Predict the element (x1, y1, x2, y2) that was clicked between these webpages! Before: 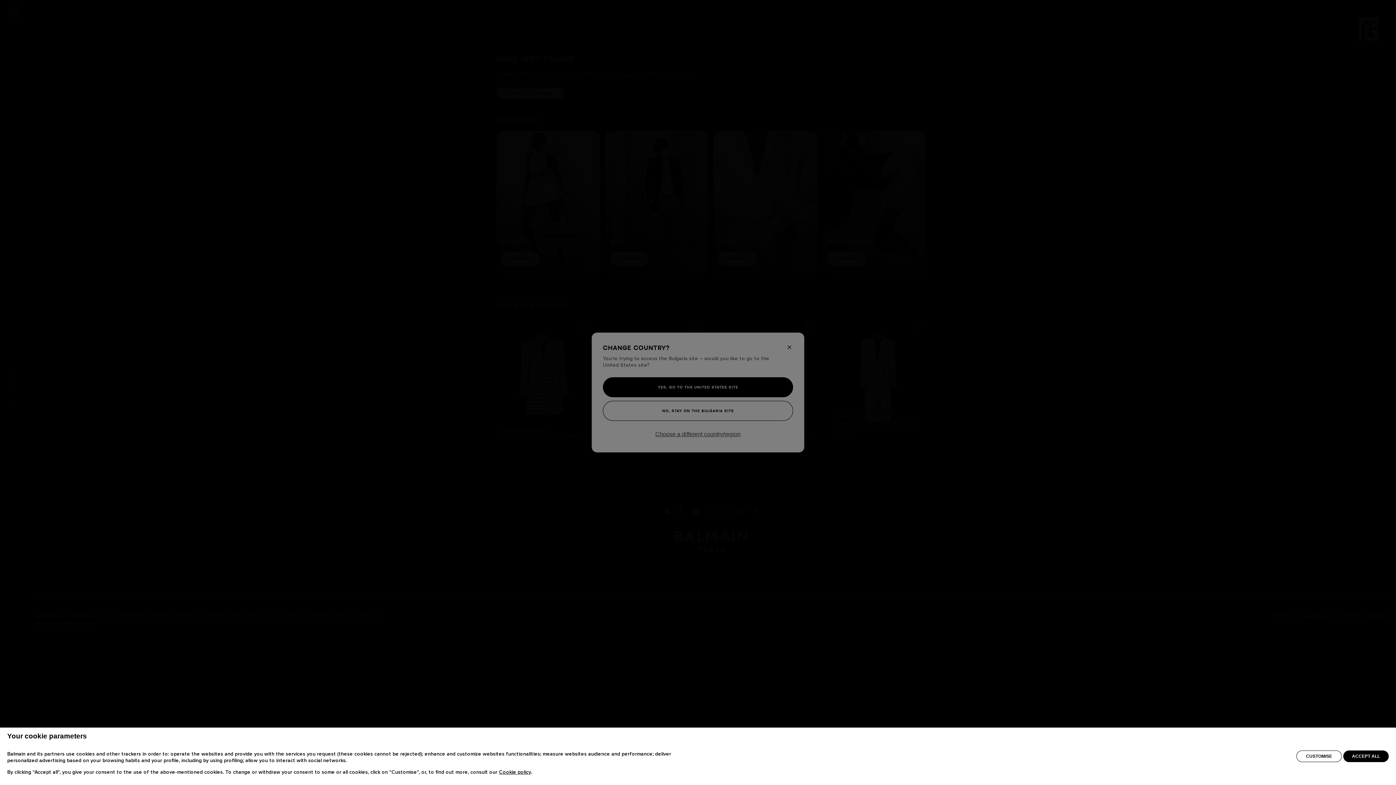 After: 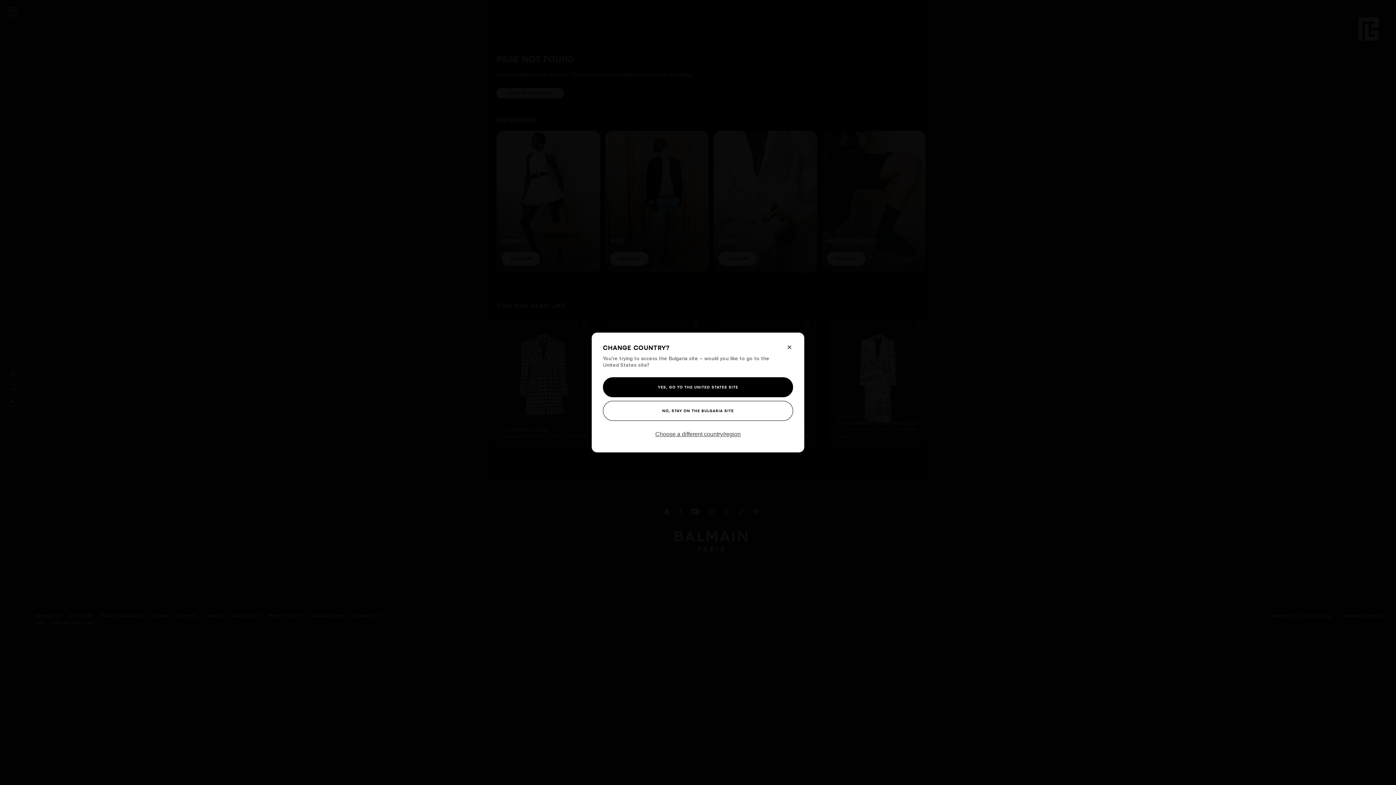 Action: bbox: (1343, 750, 1389, 762) label: ACCEPT ALL